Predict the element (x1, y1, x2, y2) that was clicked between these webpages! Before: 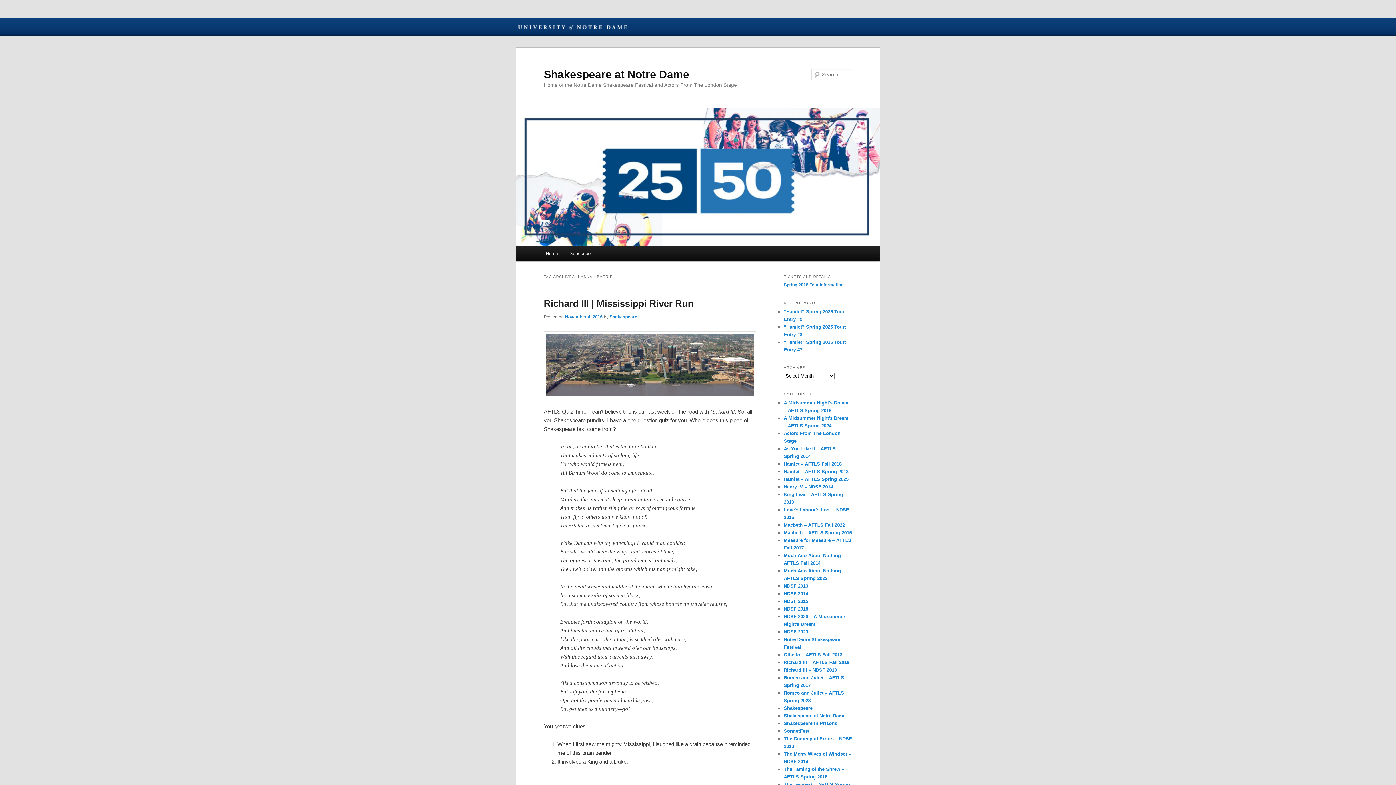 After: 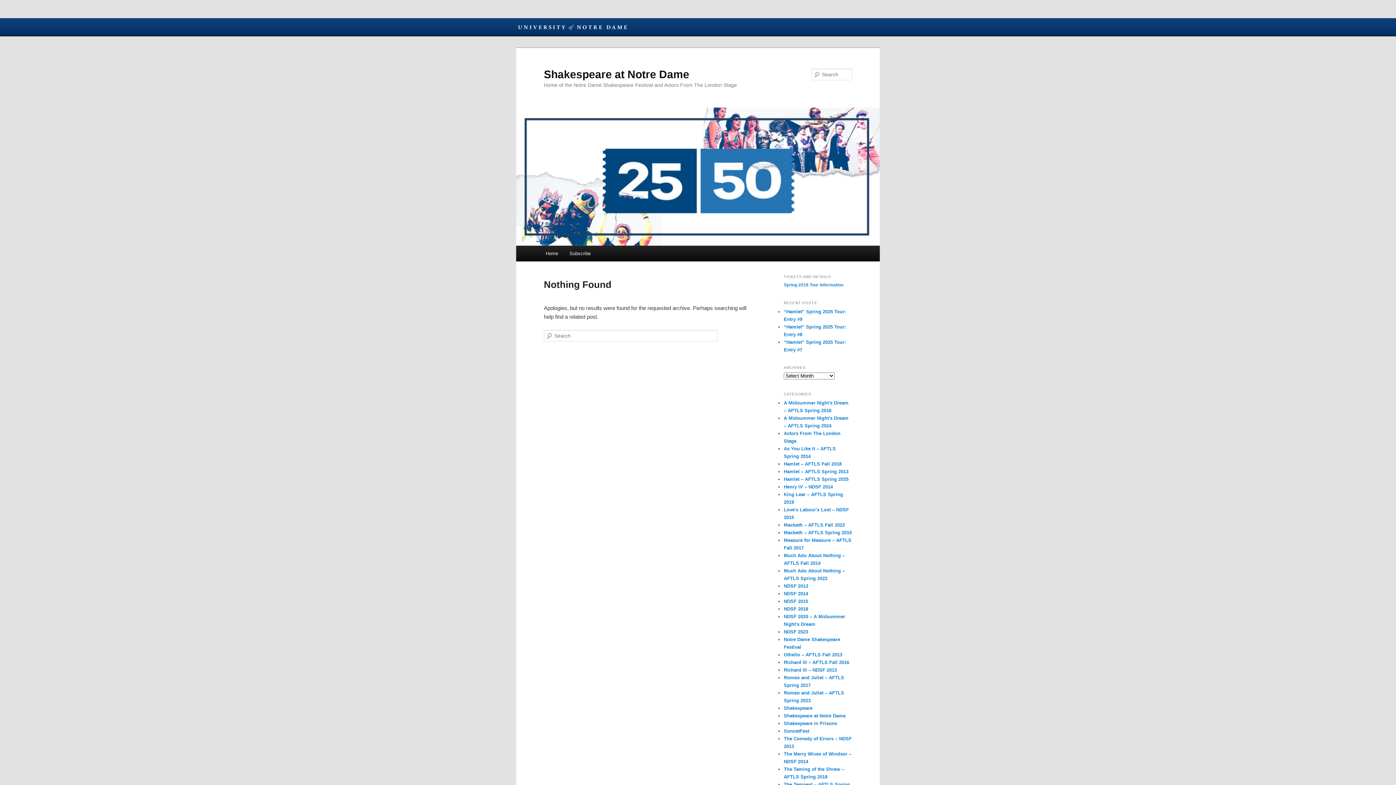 Action: label: Hamlet – AFTLS Fall 2018 bbox: (784, 461, 841, 466)